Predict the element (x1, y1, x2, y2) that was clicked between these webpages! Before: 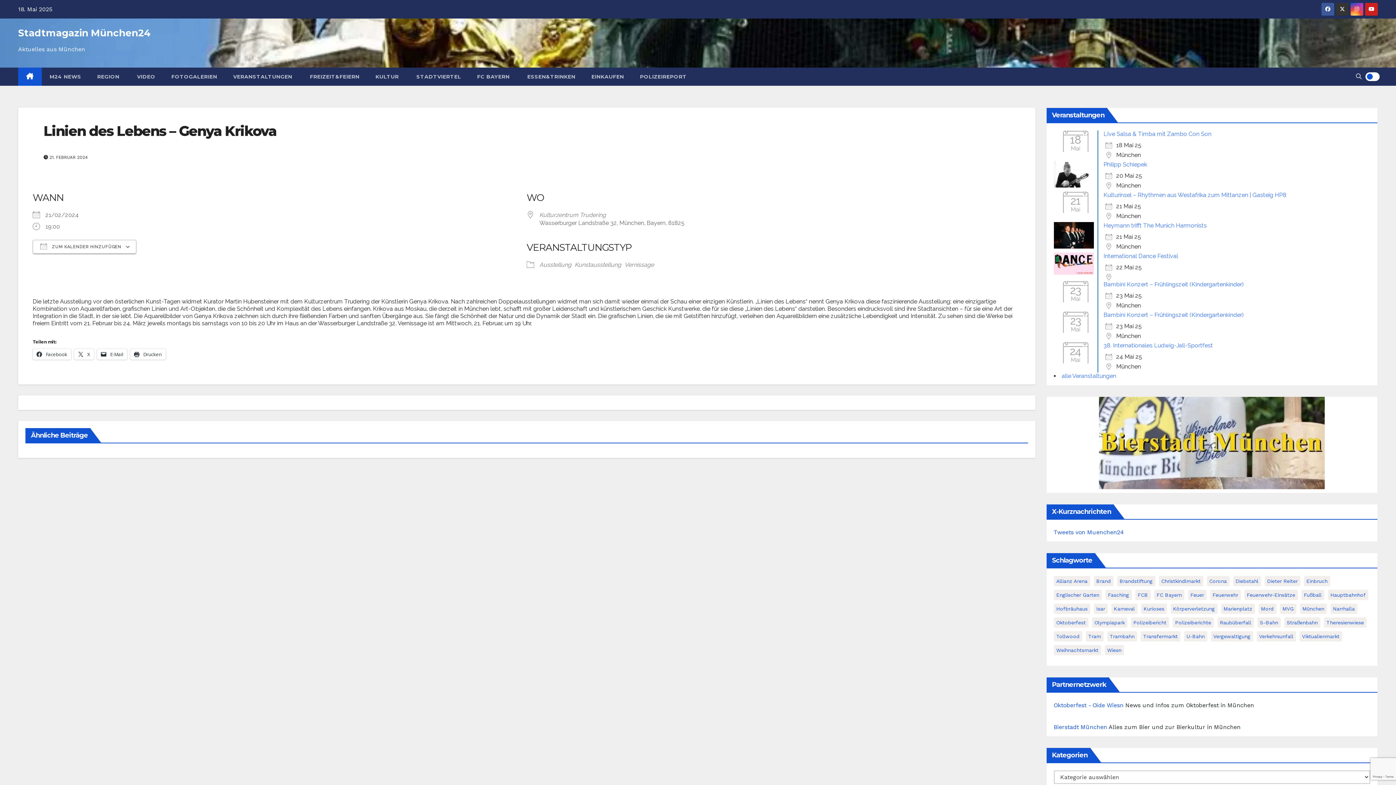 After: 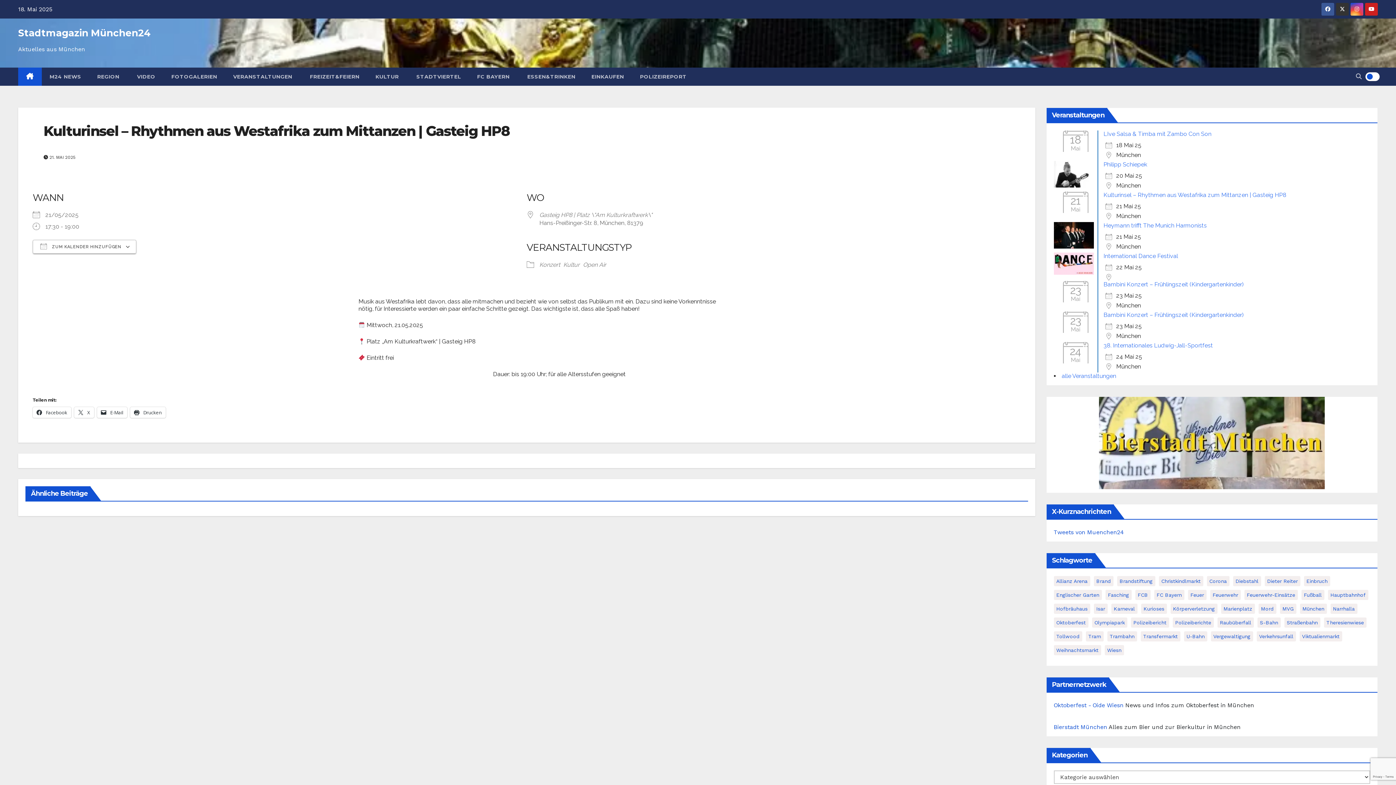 Action: bbox: (1103, 191, 1286, 198) label: Kulturinsel – Rhythmen aus Westafrika zum Mittanzen | Gasteig HP8